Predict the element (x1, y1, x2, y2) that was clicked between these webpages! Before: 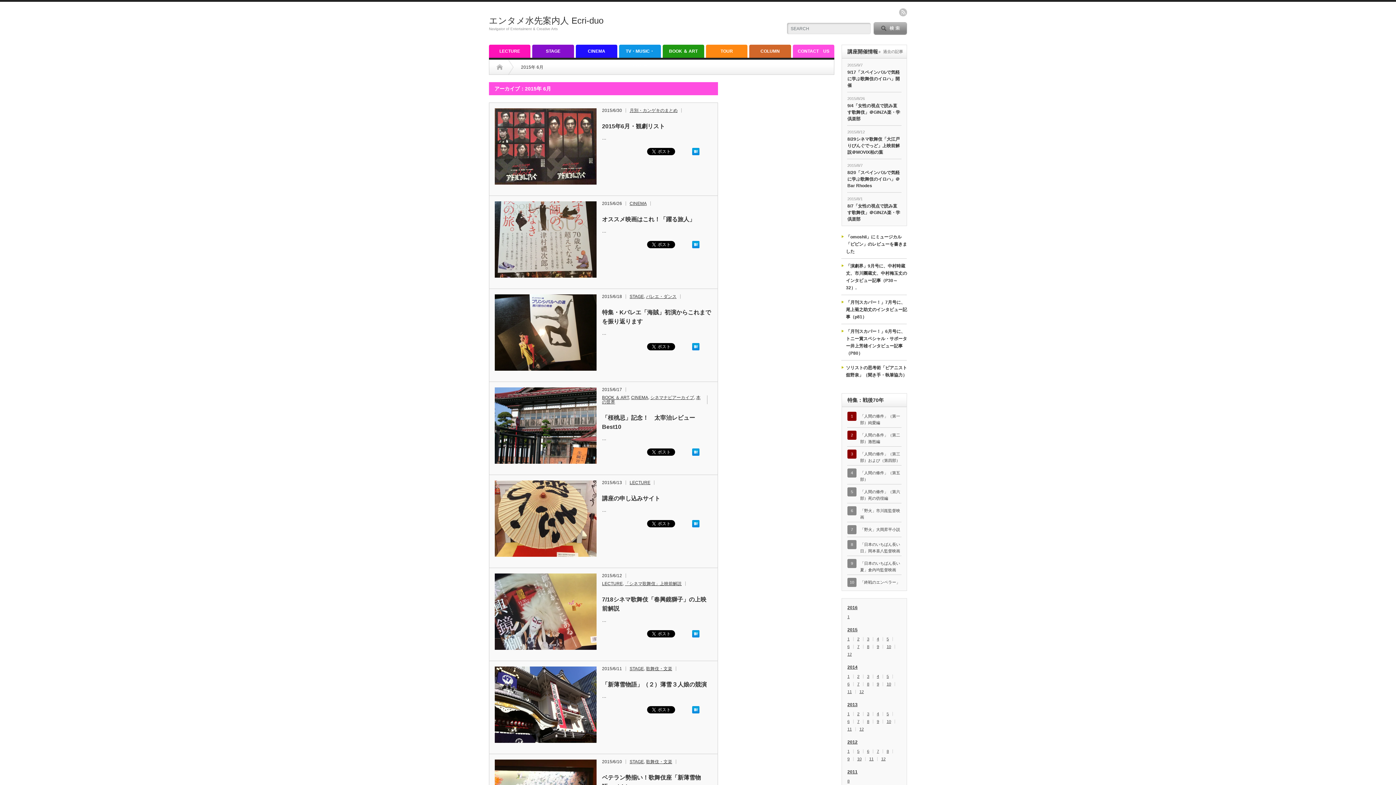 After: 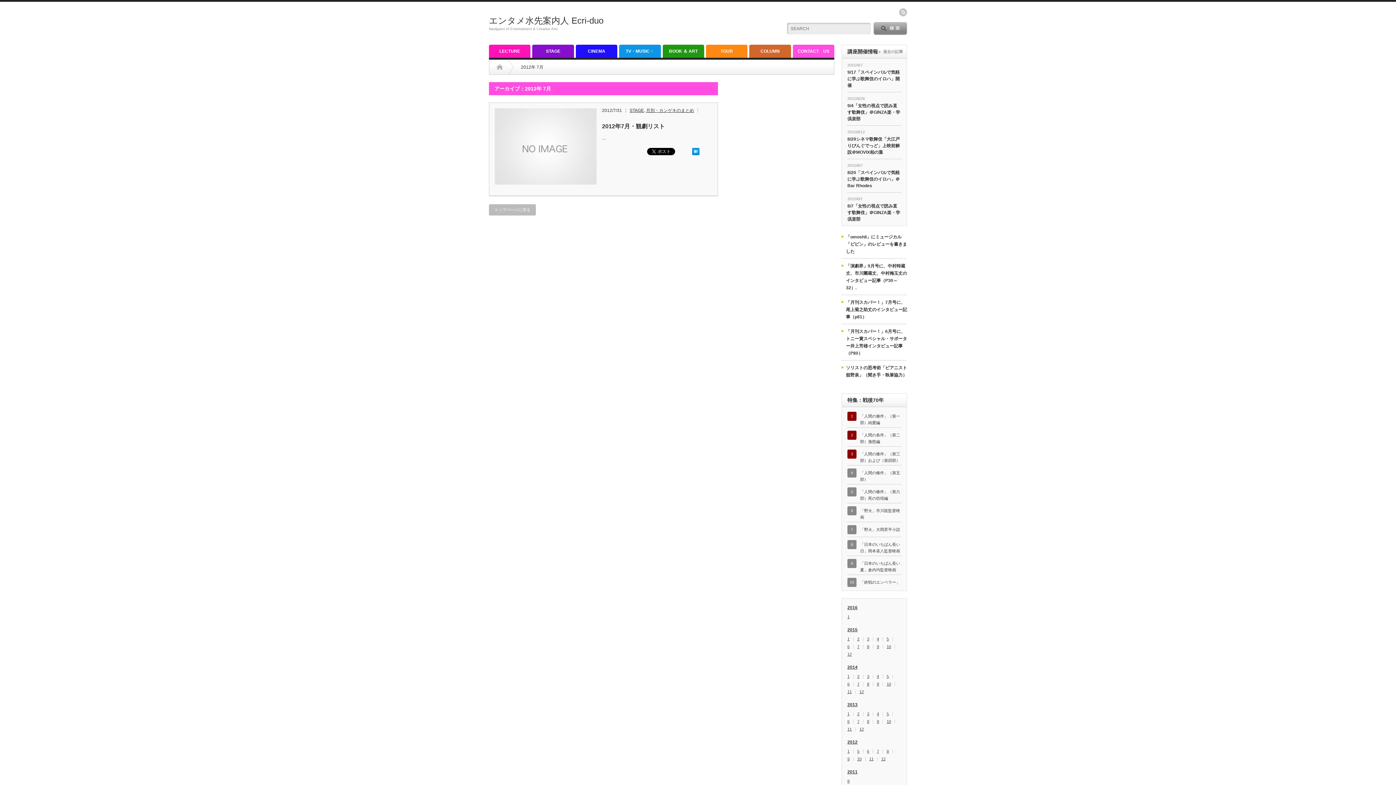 Action: label: 7 bbox: (877, 749, 883, 753)